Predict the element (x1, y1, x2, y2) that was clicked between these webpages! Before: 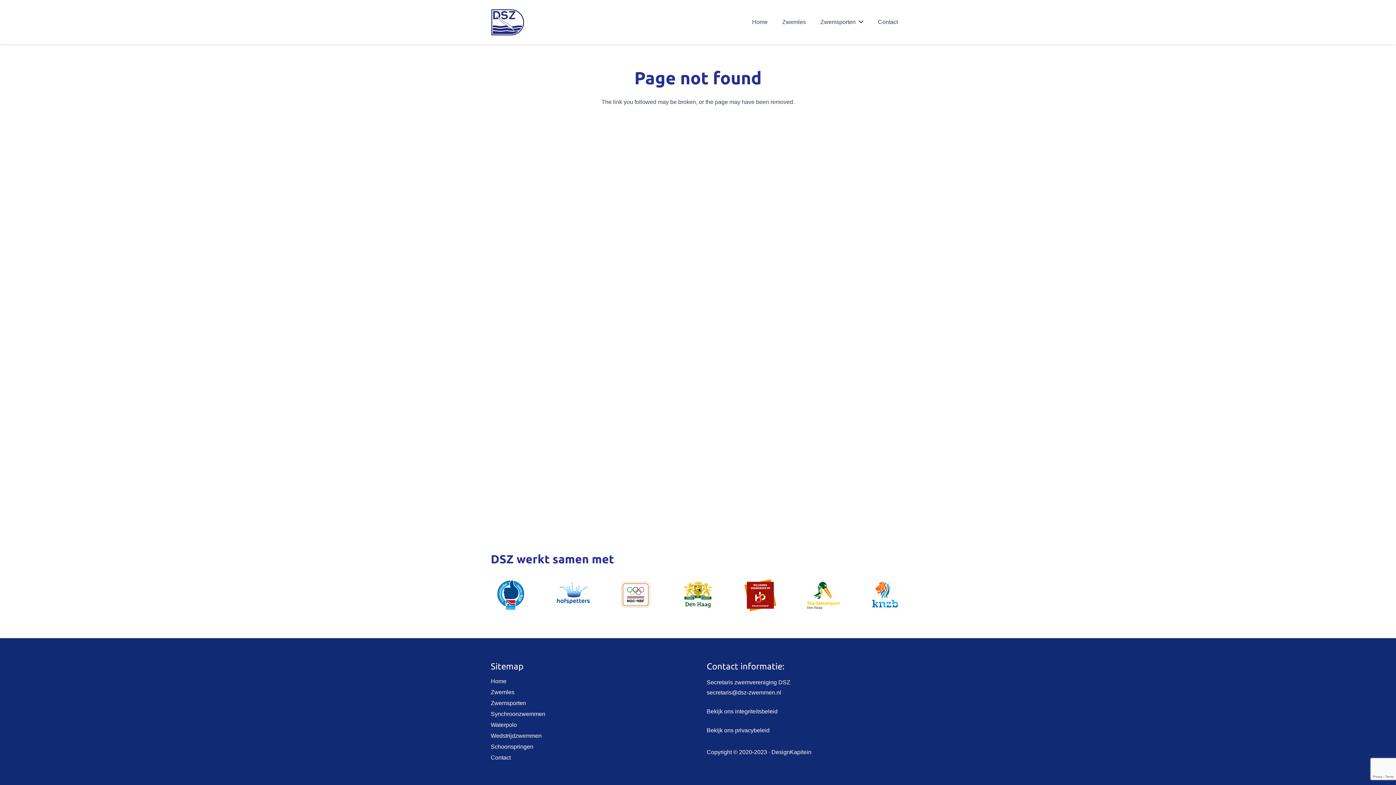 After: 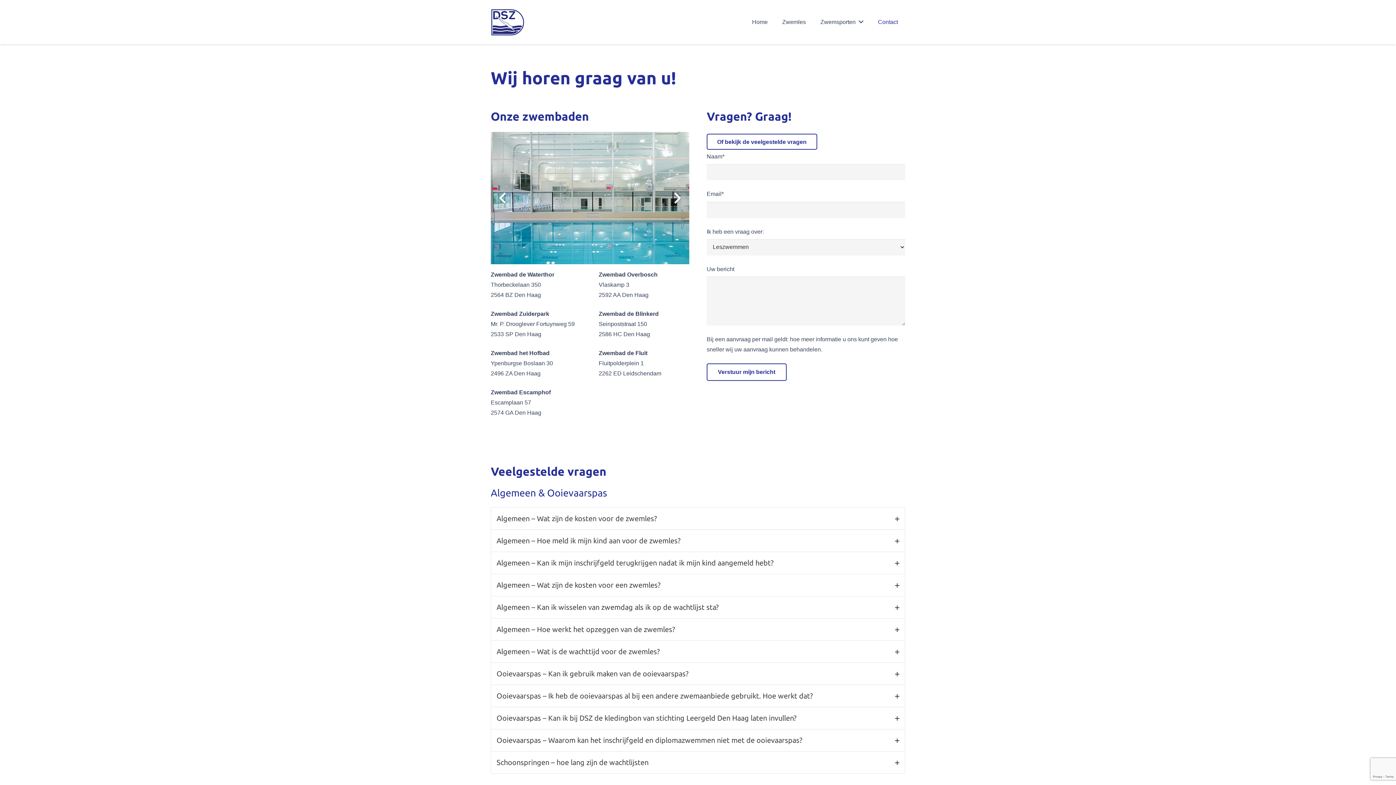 Action: bbox: (490, 754, 510, 761) label: Contact